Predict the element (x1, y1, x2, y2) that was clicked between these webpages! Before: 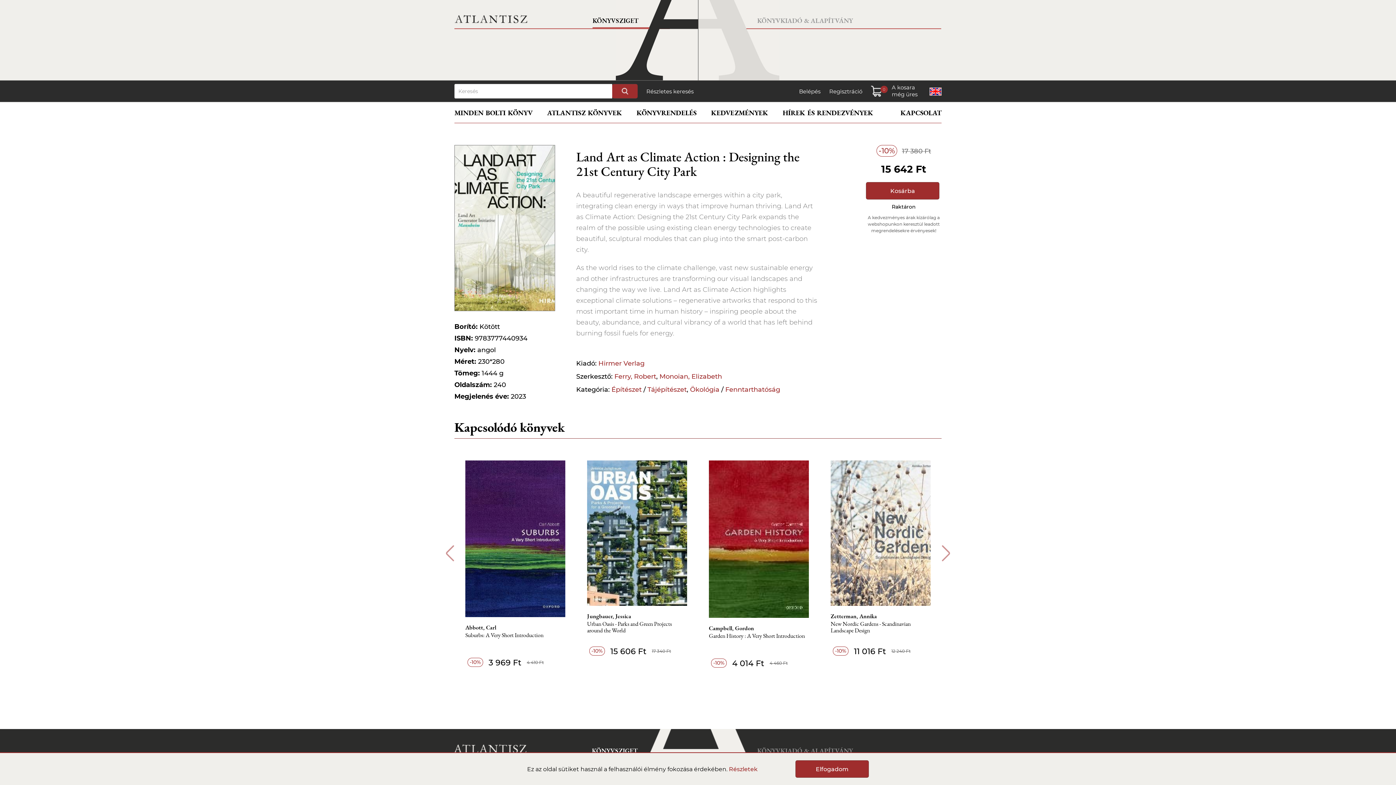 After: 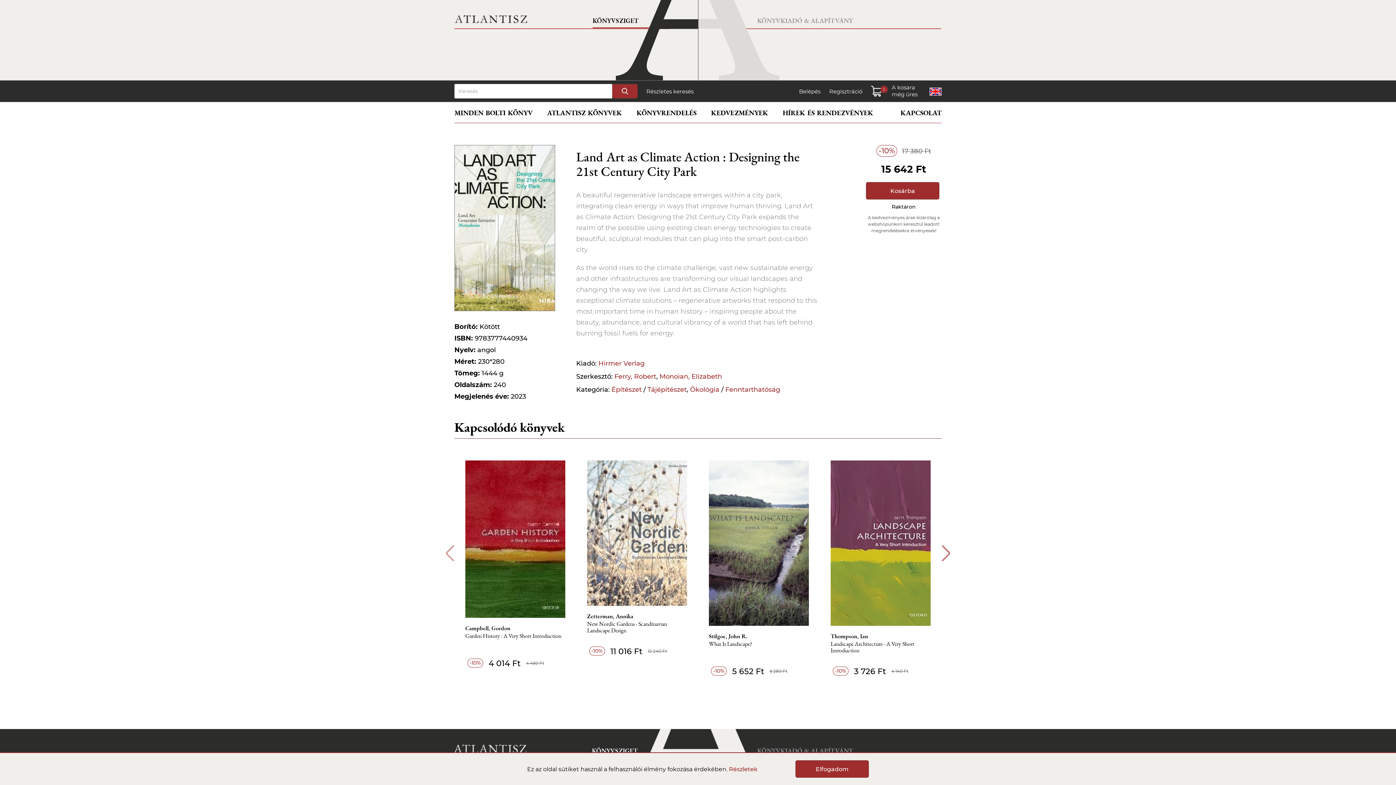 Action: label: Next bbox: (932, 539, 960, 566)